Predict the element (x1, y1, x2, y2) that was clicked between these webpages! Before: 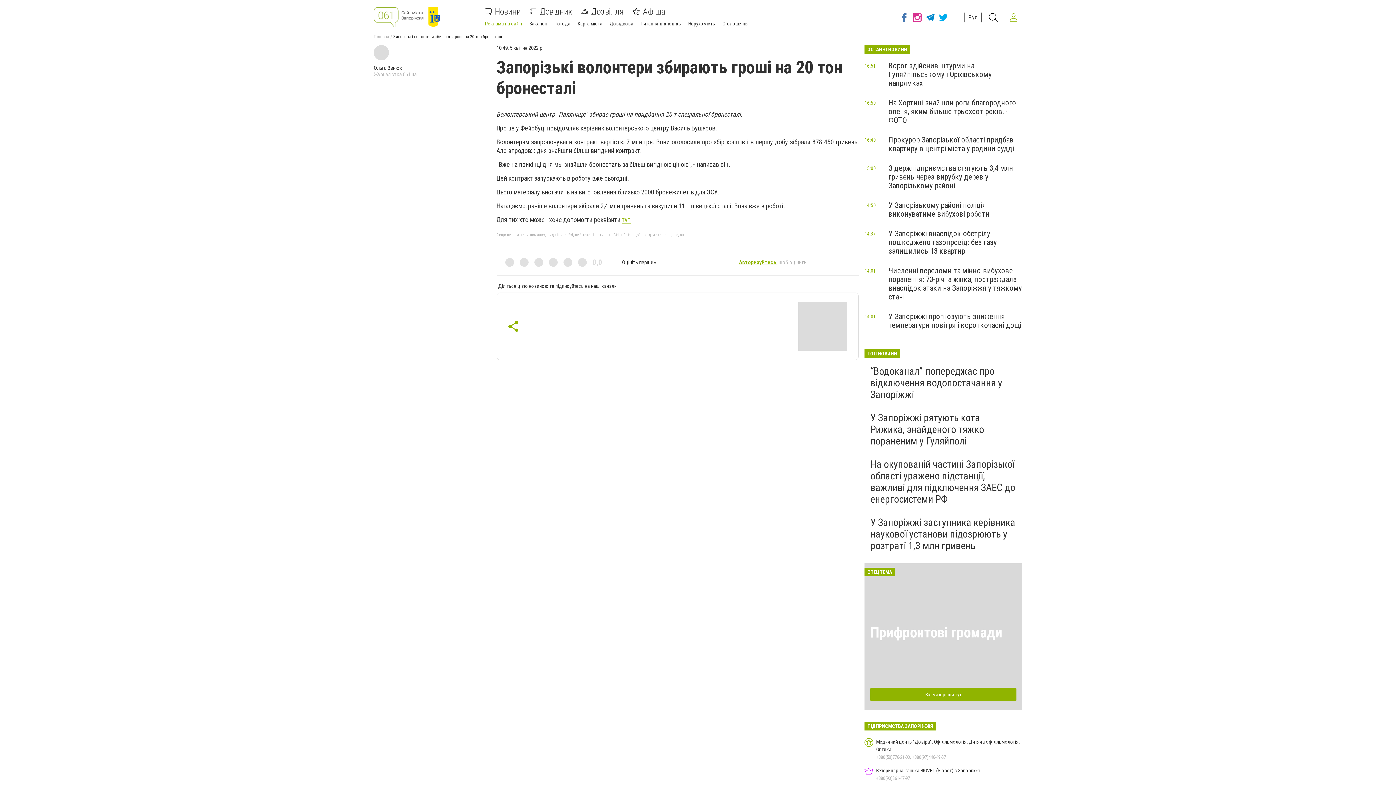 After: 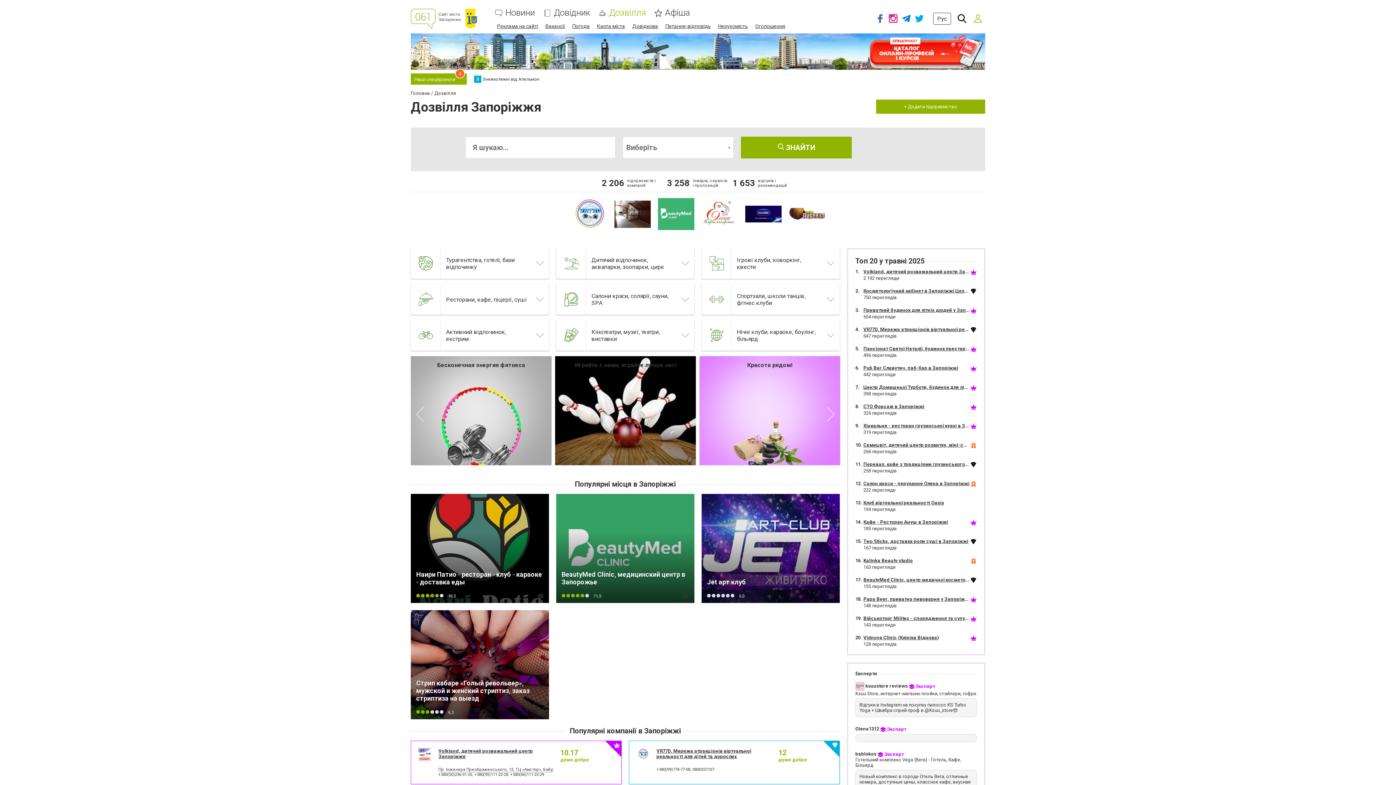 Action: label: Дозвілля bbox: (581, 8, 624, 15)